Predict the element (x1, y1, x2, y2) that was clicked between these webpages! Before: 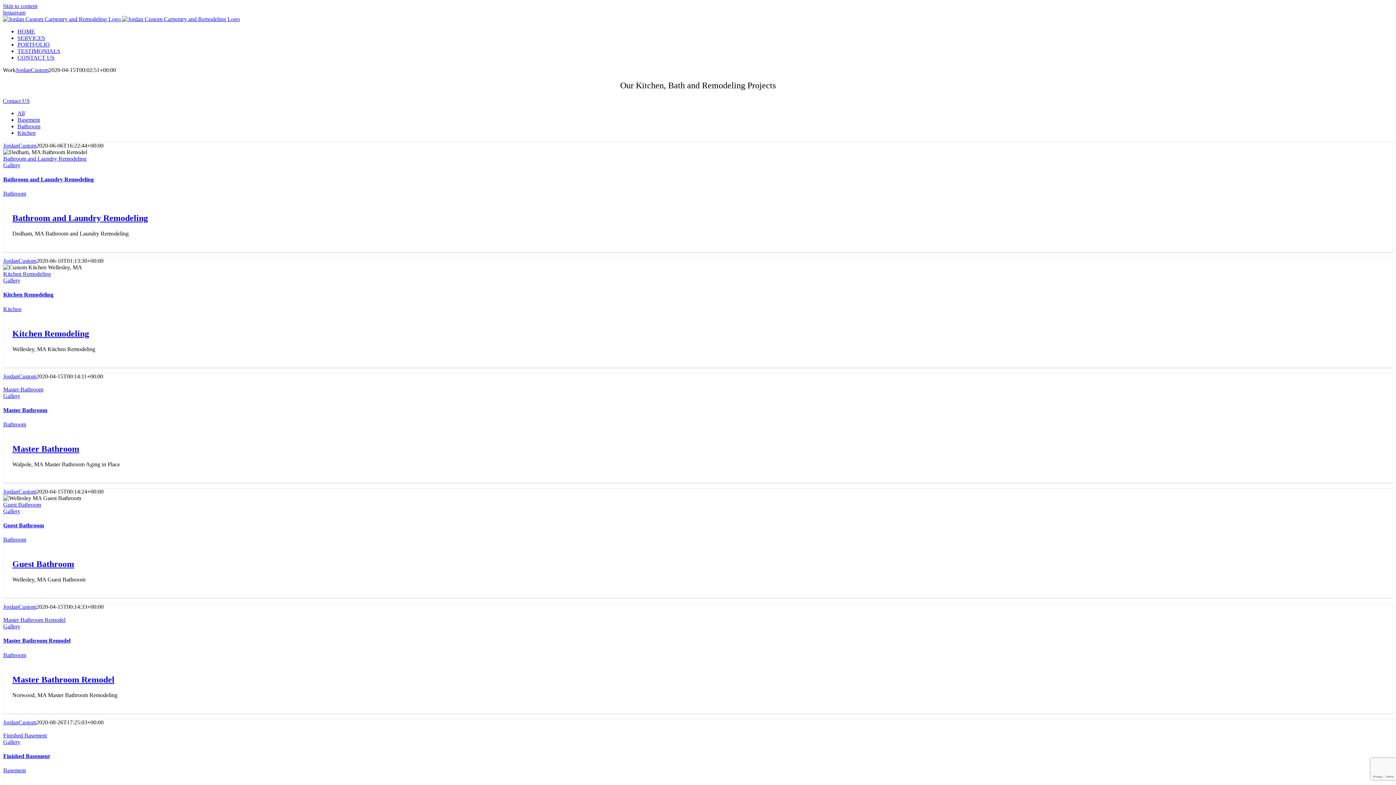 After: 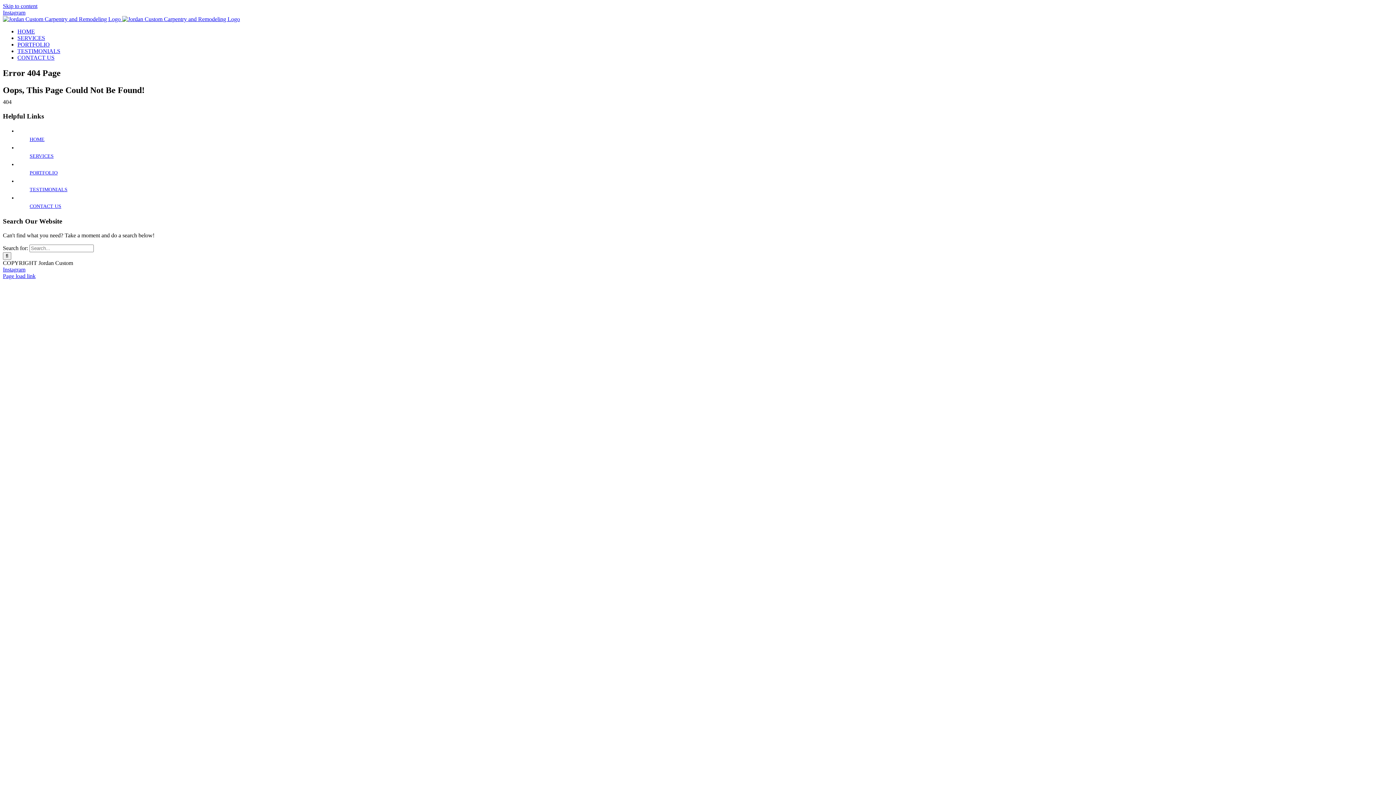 Action: label: Gallery bbox: (3, 739, 20, 745)